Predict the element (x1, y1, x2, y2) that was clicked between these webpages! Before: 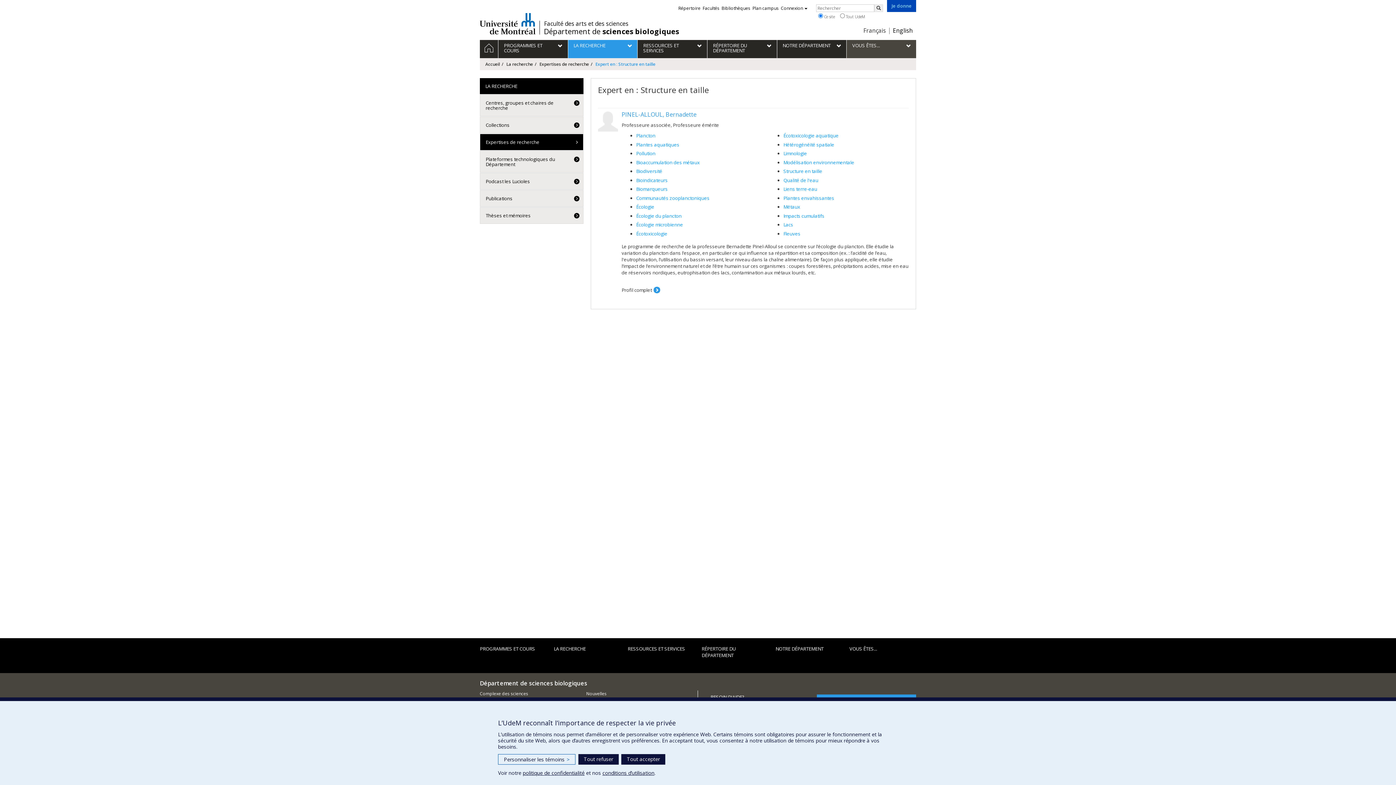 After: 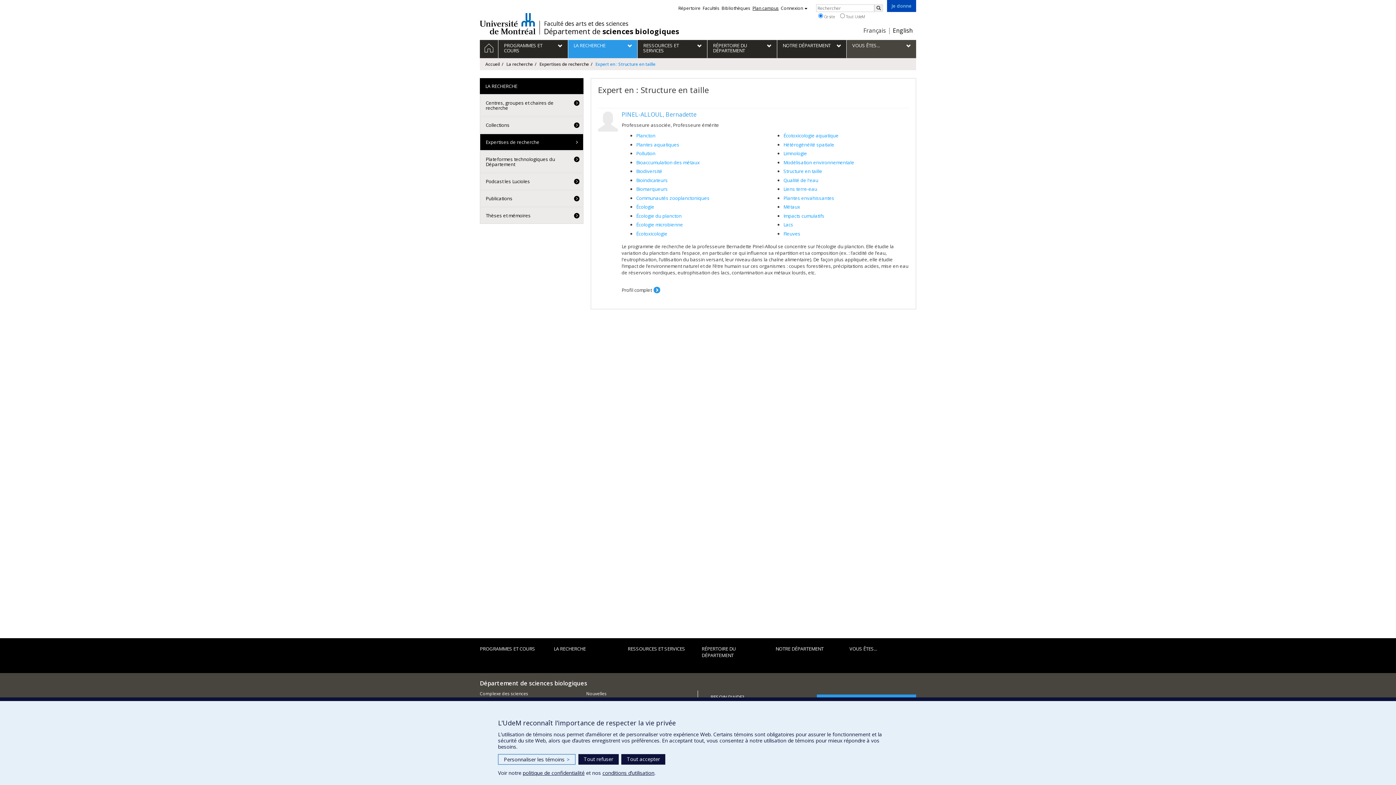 Action: bbox: (752, 5, 778, 11) label: Plan campus